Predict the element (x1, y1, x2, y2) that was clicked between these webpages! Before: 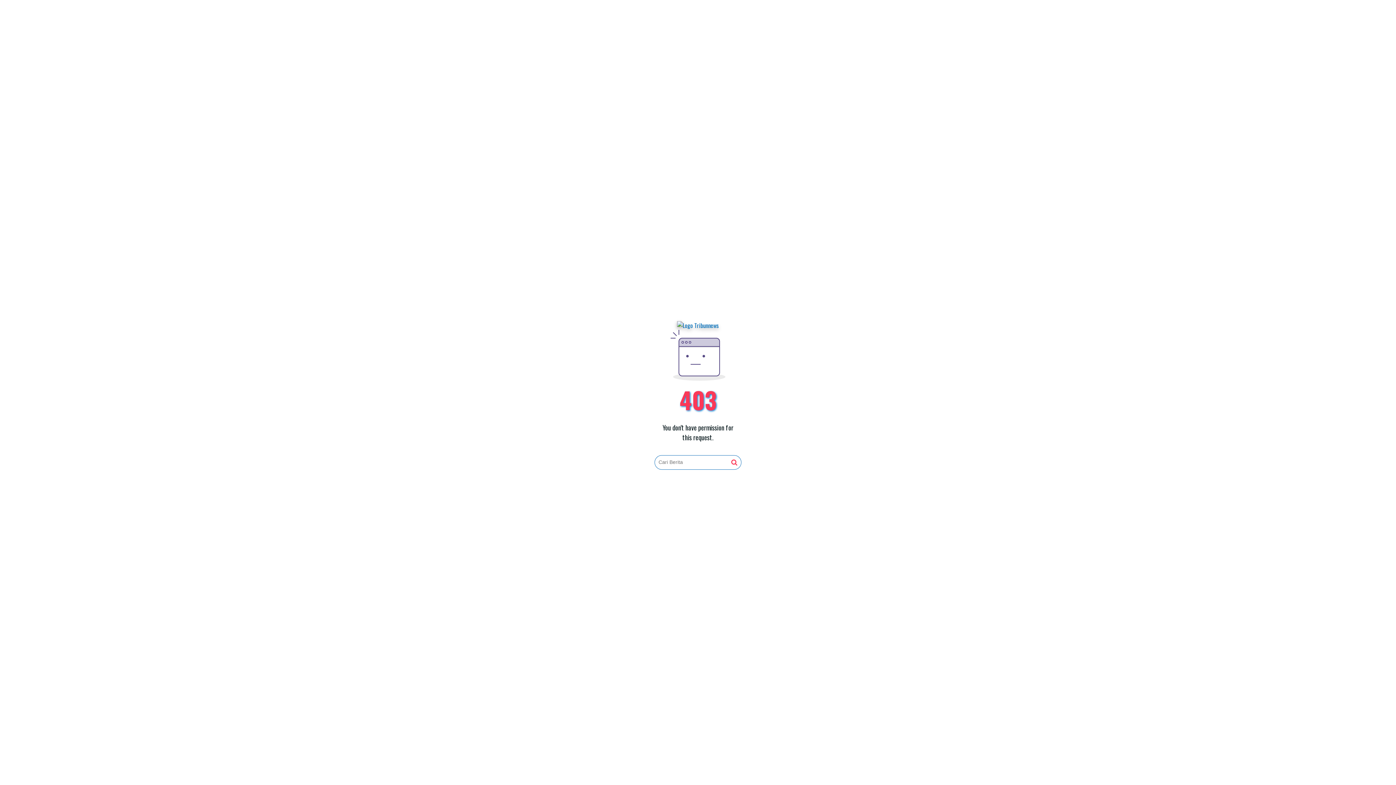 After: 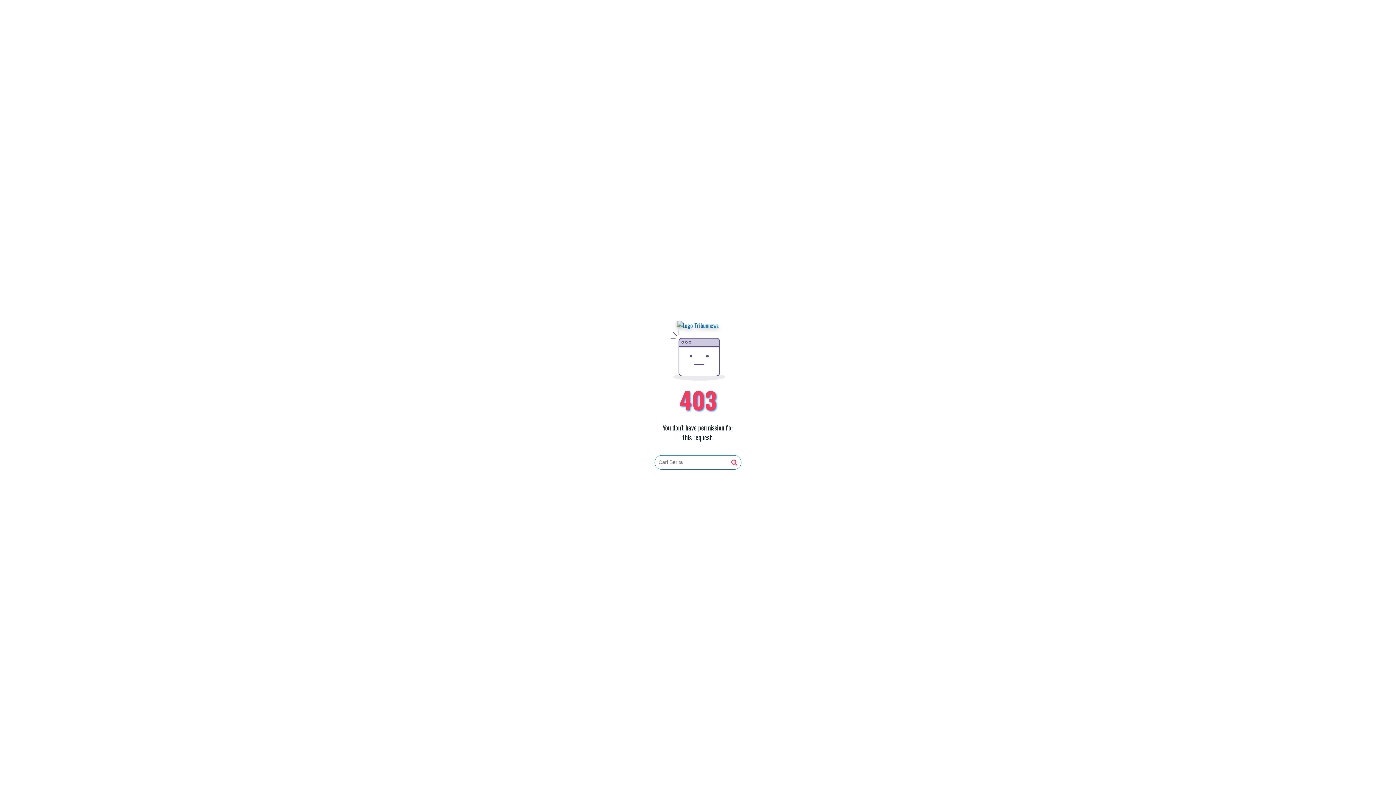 Action: bbox: (731, 459, 737, 466)